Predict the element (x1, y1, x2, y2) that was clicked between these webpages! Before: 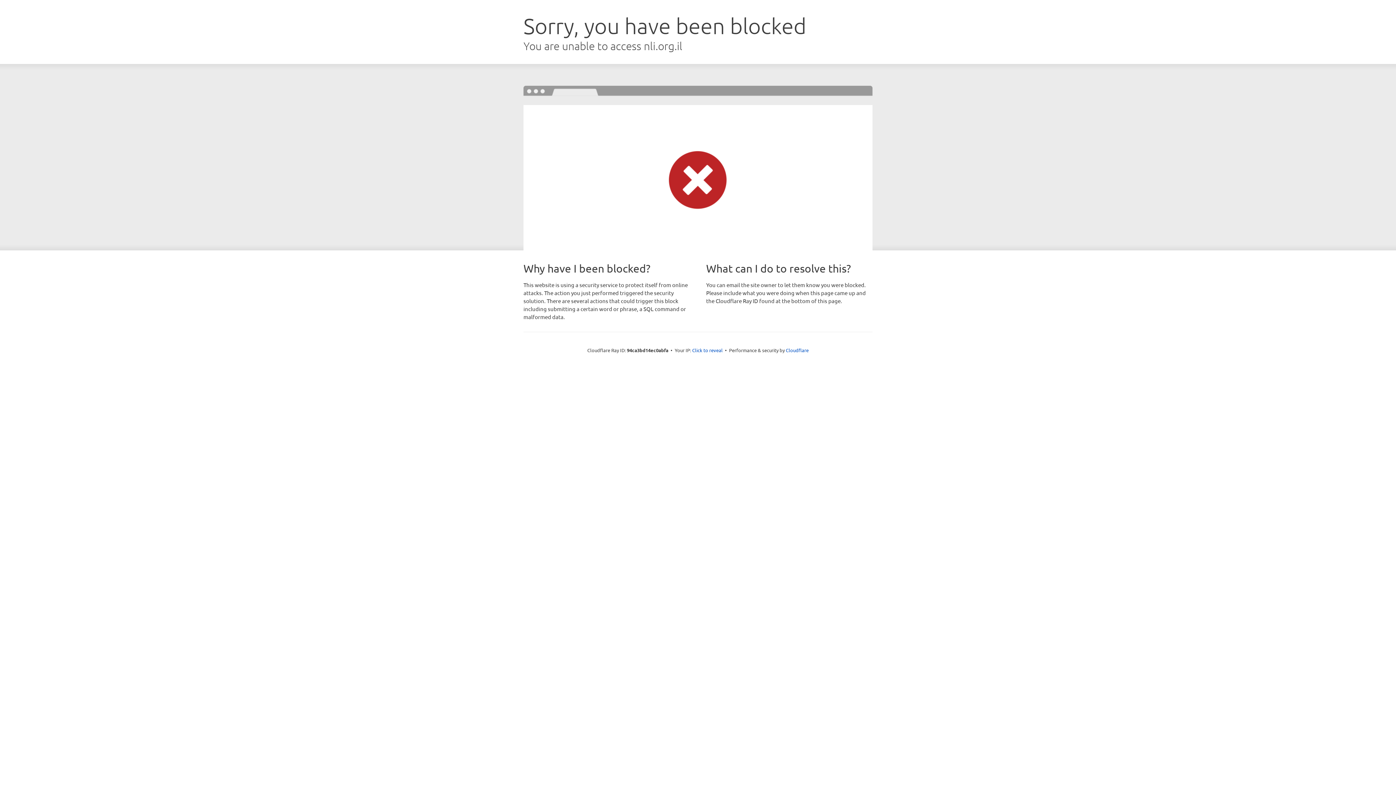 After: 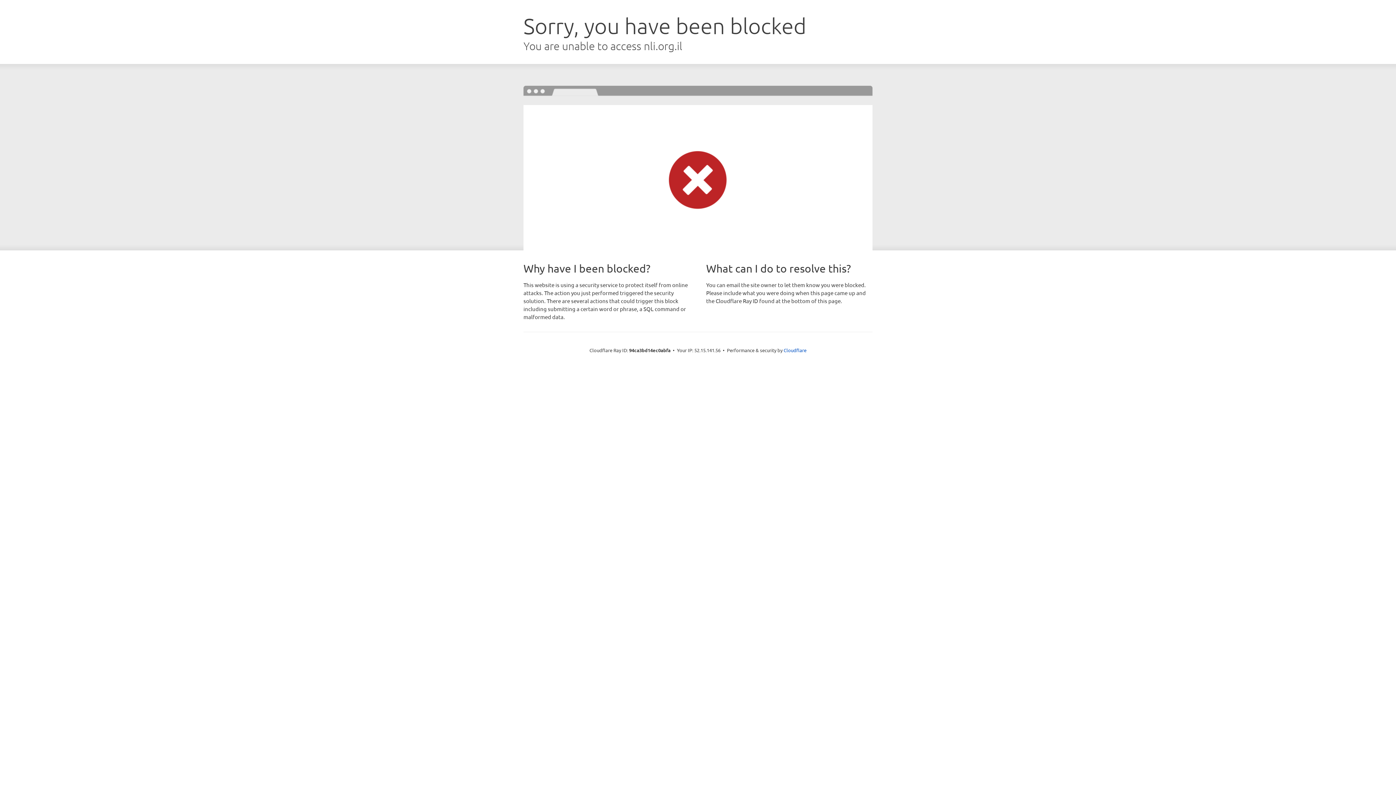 Action: label: Click to reveal bbox: (692, 346, 722, 353)